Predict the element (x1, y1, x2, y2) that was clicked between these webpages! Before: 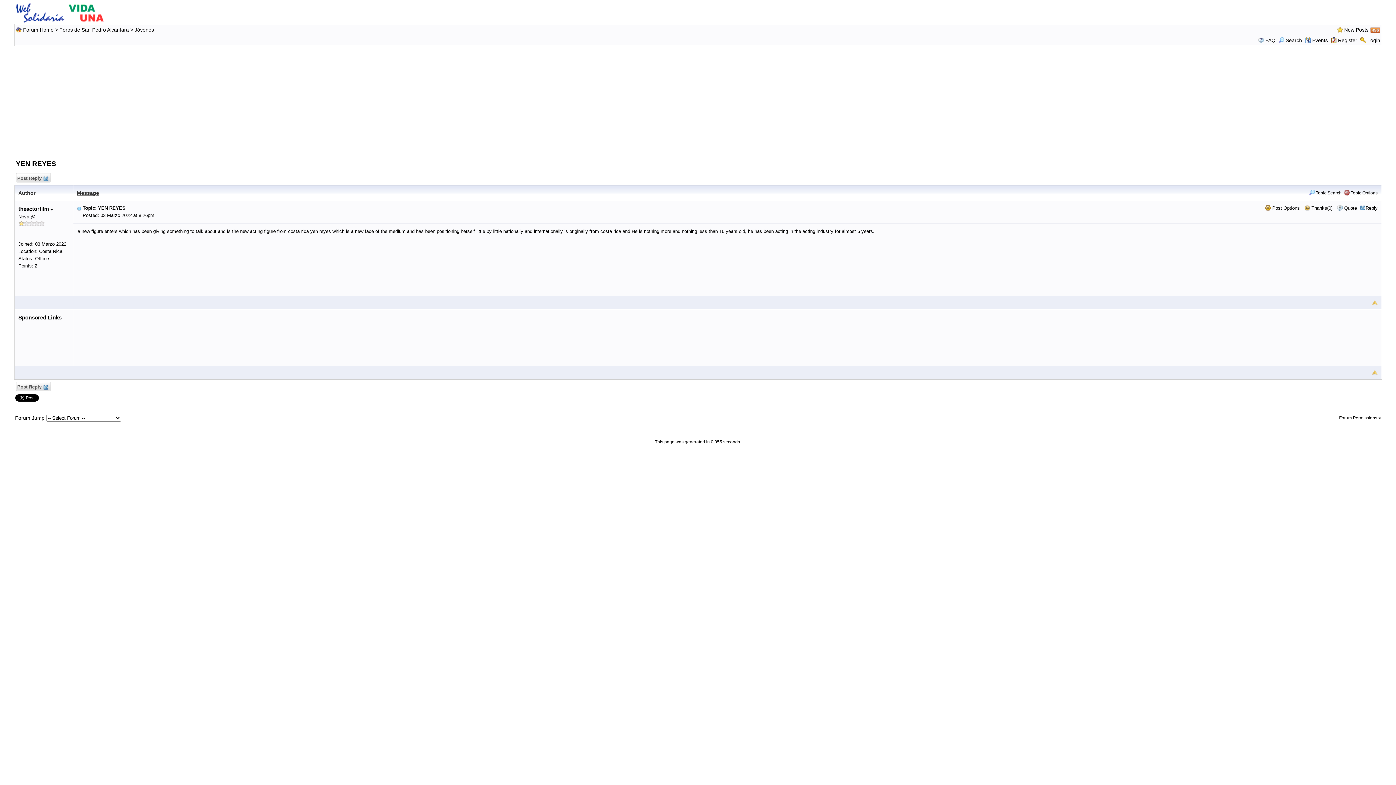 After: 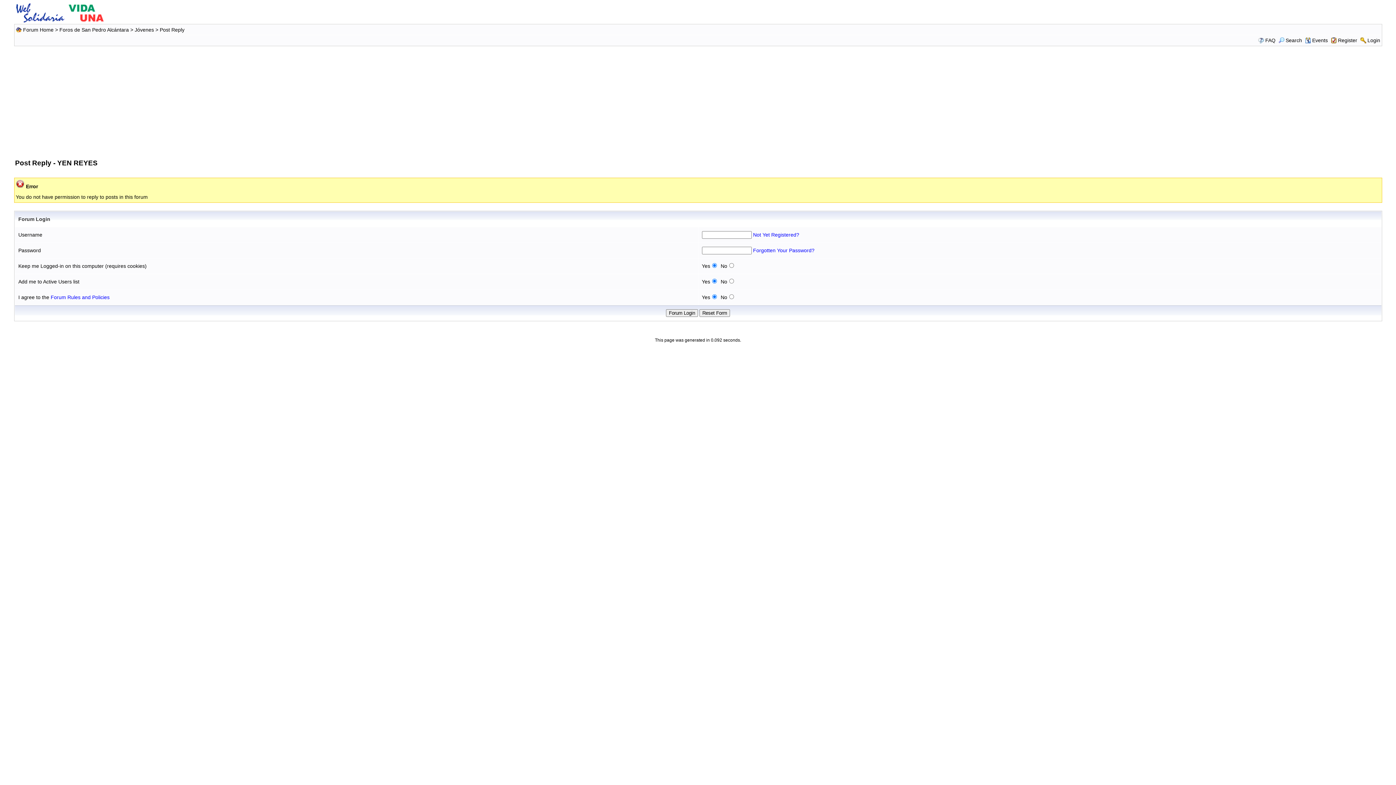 Action: bbox: (1344, 205, 1357, 210) label: Quote